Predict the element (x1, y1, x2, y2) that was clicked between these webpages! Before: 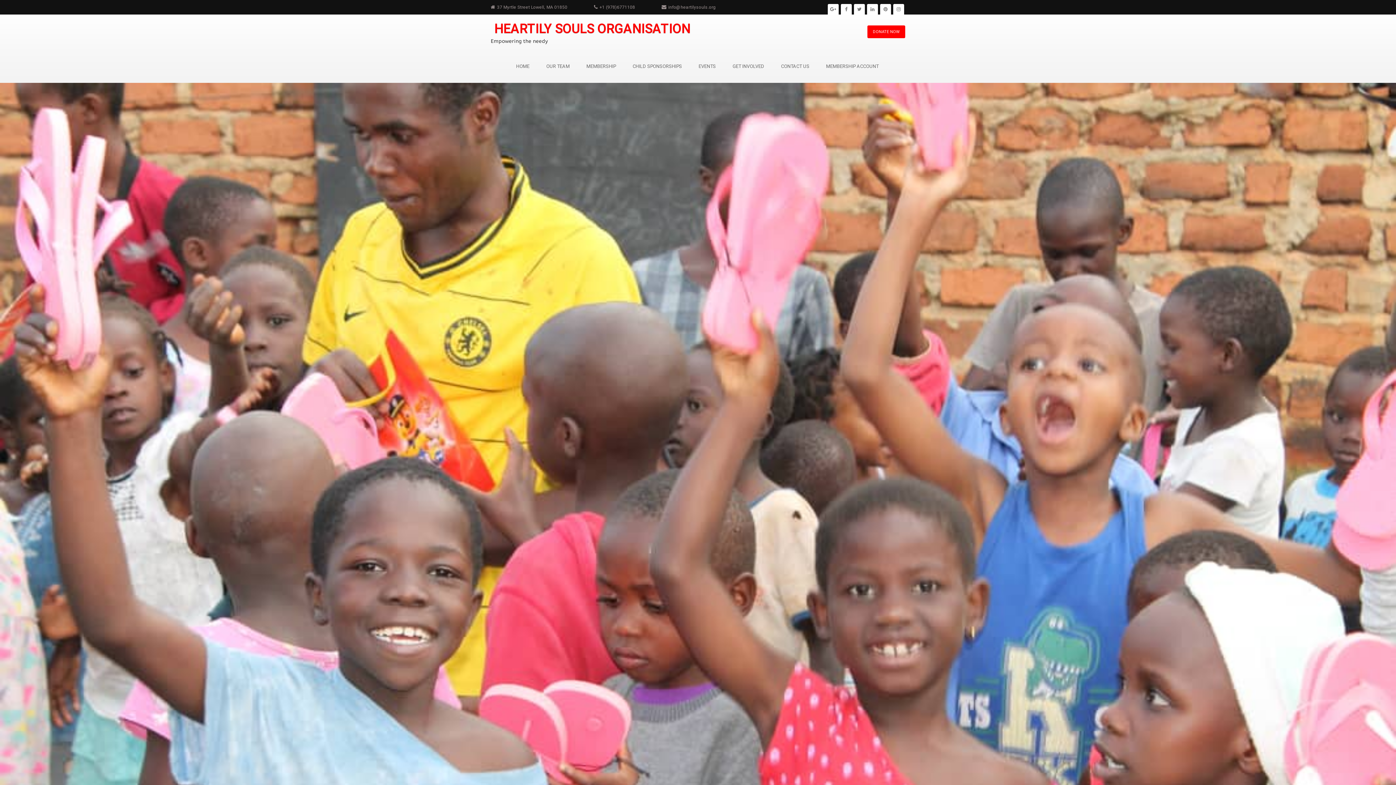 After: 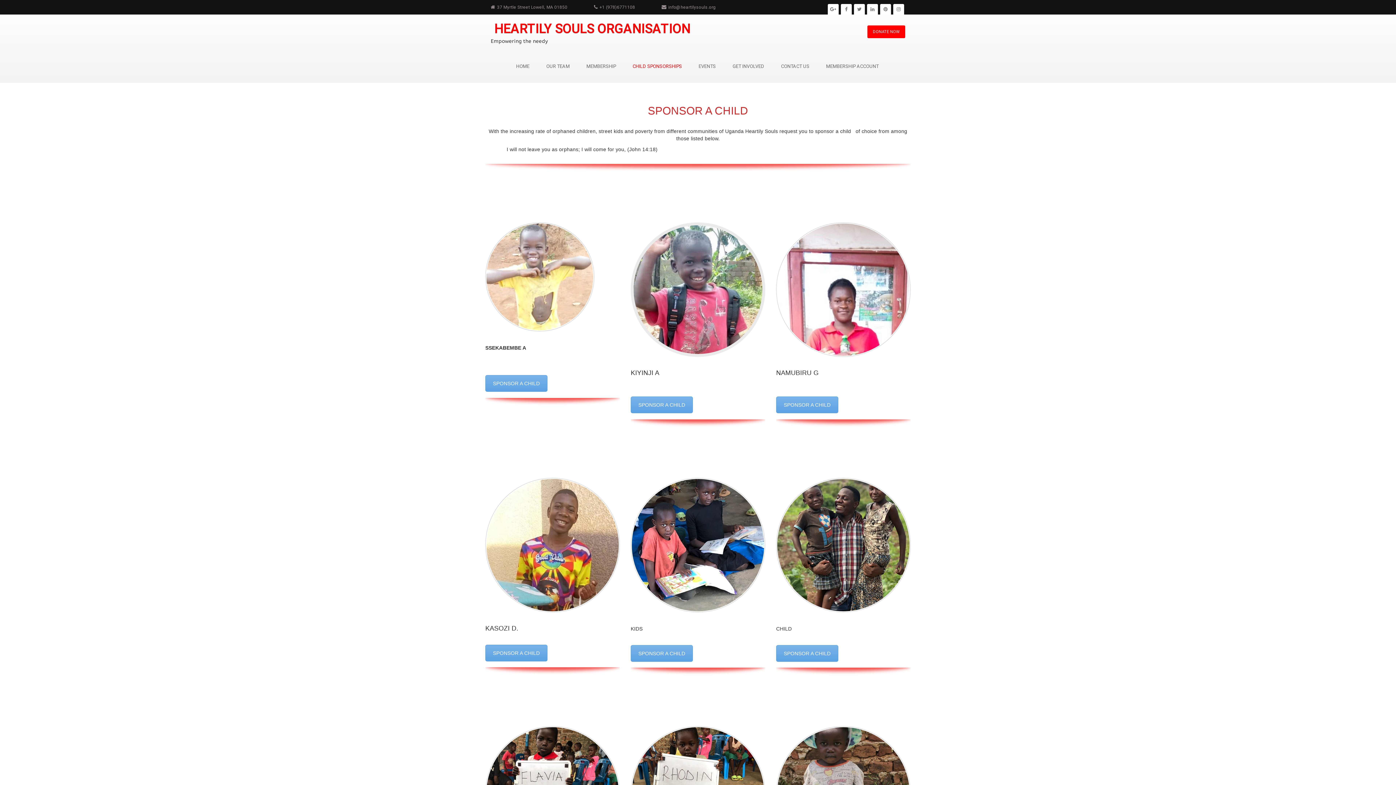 Action: label: CHILD SPONSORSHIPS bbox: (624, 50, 690, 82)